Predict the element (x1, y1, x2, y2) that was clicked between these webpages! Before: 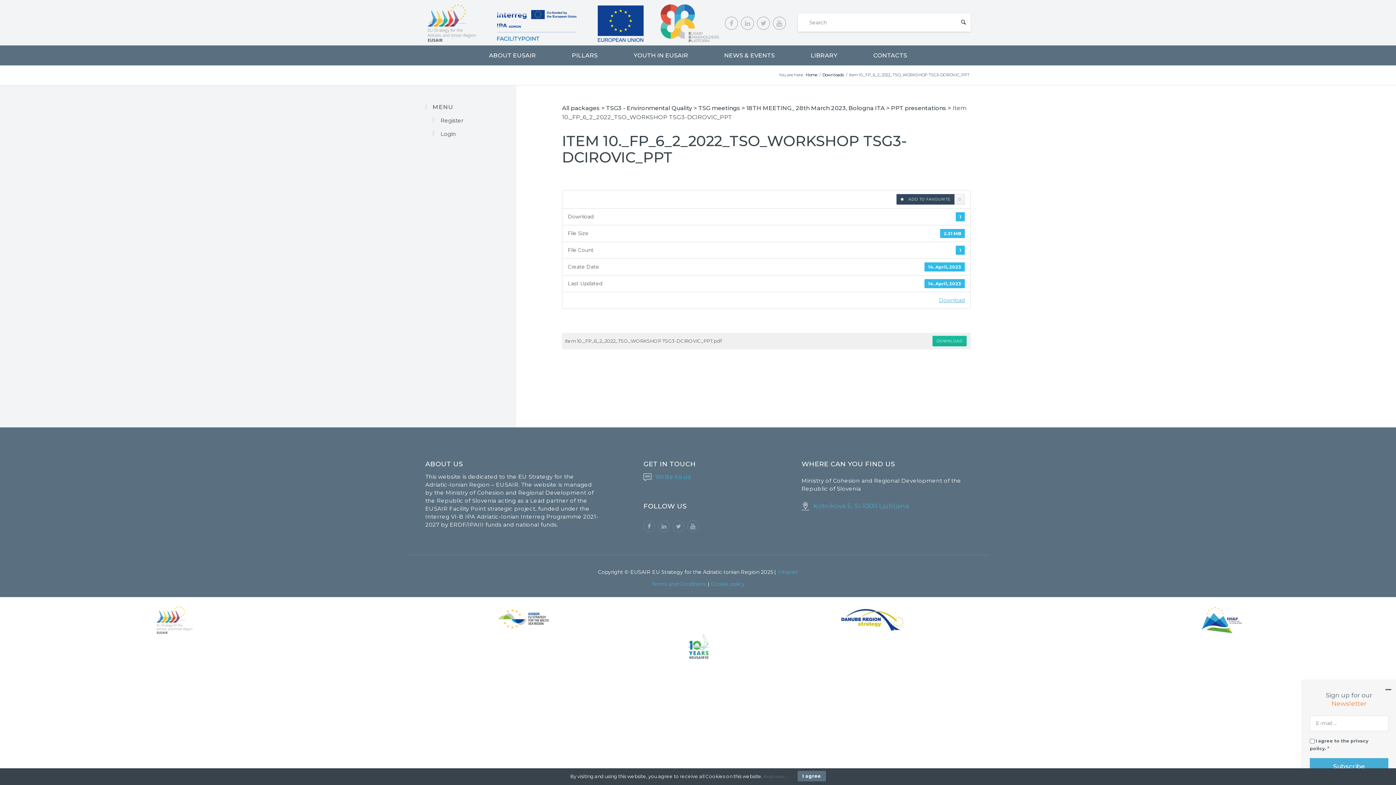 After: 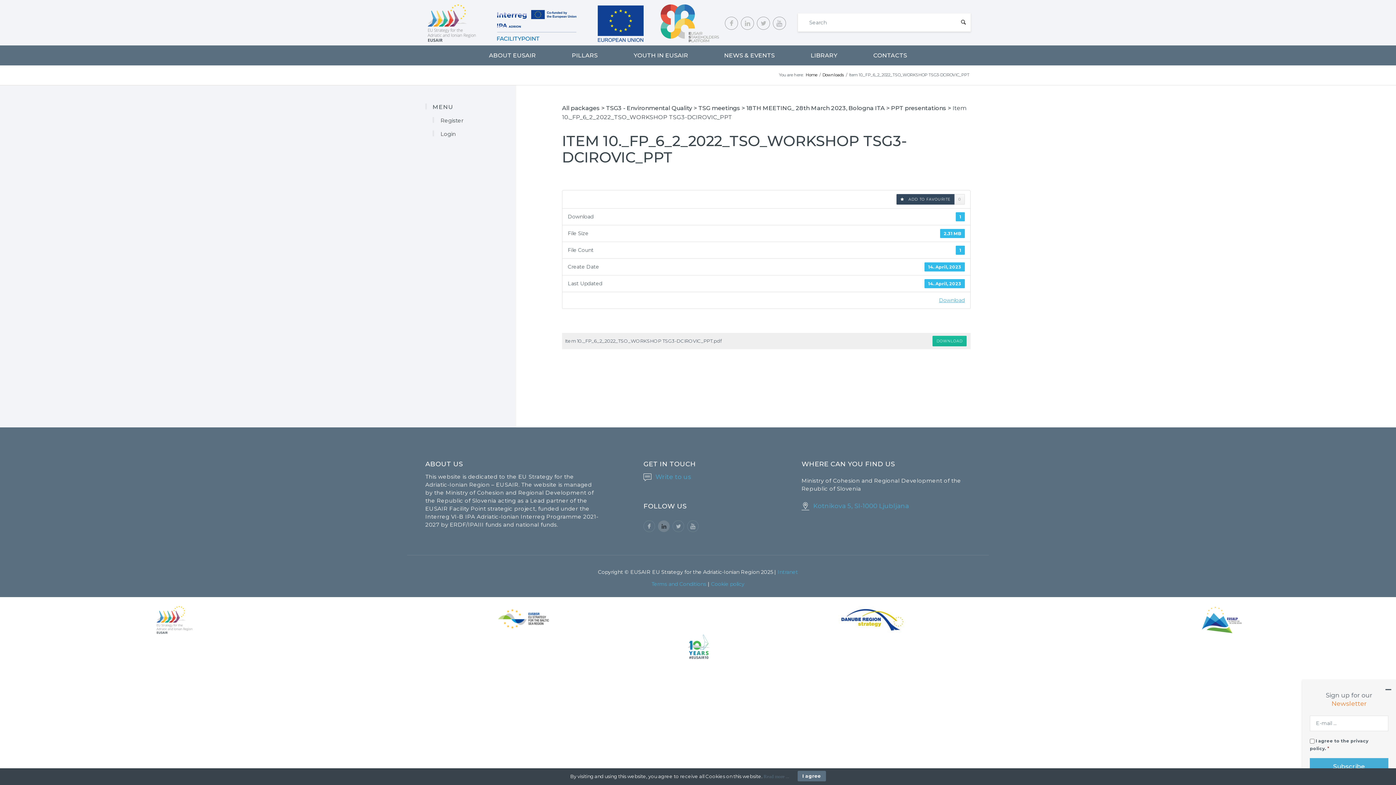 Action: bbox: (658, 520, 669, 532)